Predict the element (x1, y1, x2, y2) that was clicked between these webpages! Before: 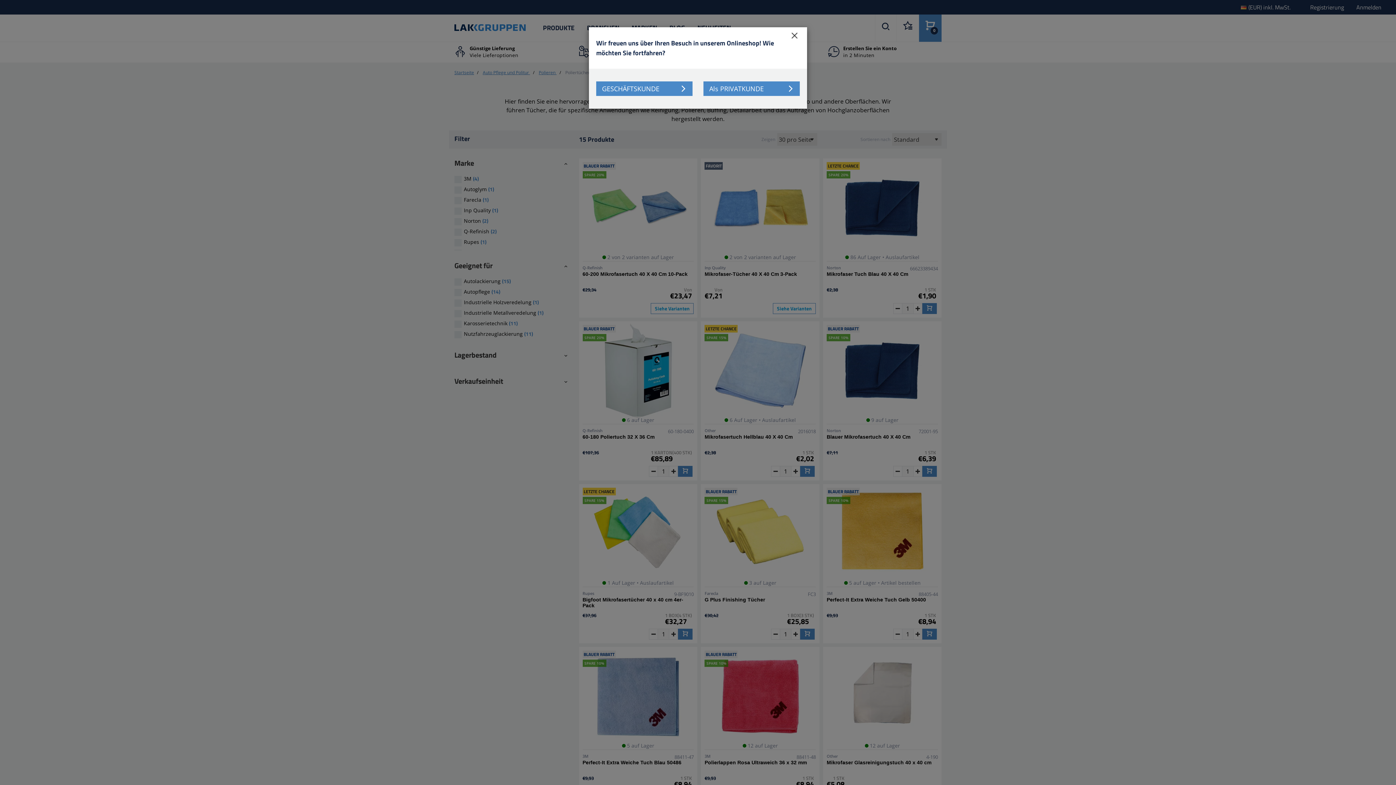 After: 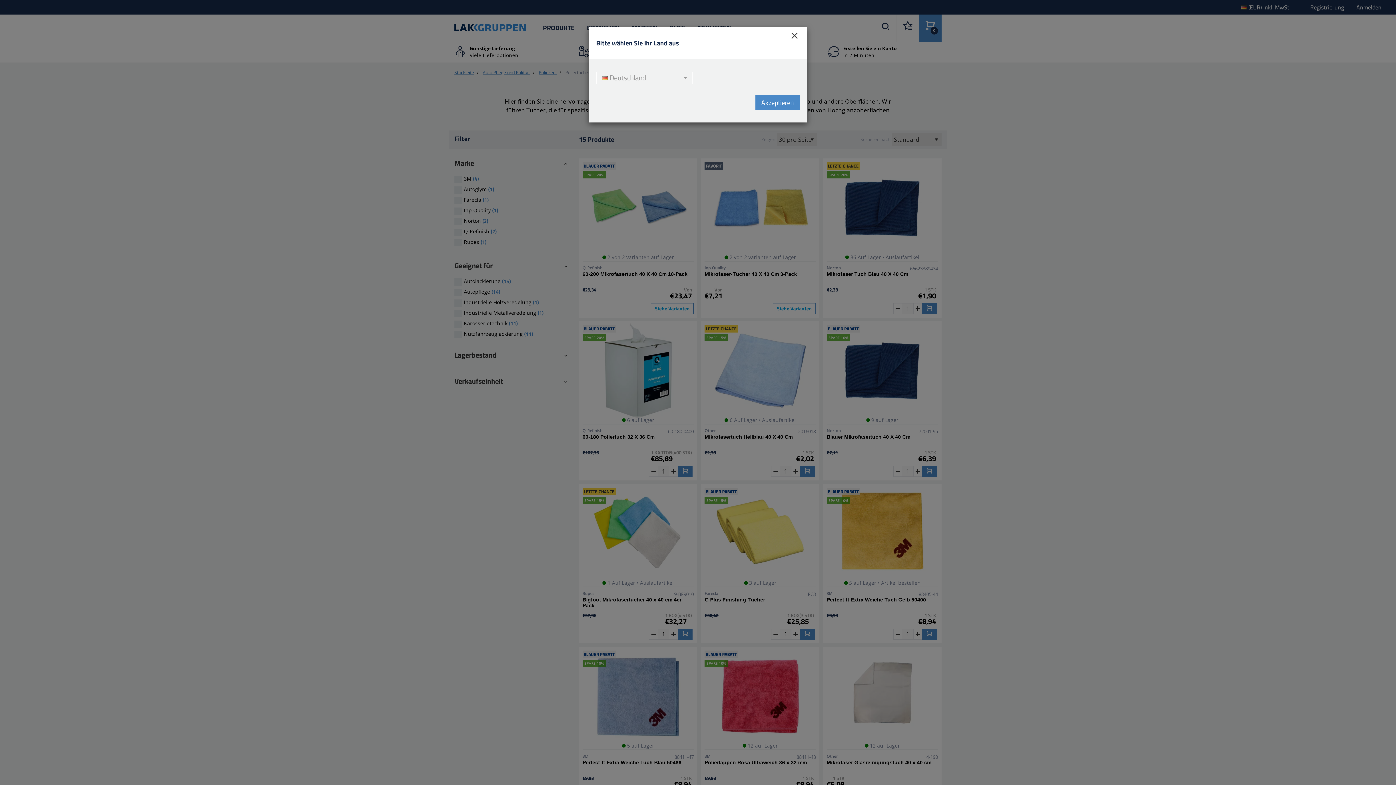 Action: bbox: (596, 81, 692, 96) label: GESCHÄFTSKUNDE